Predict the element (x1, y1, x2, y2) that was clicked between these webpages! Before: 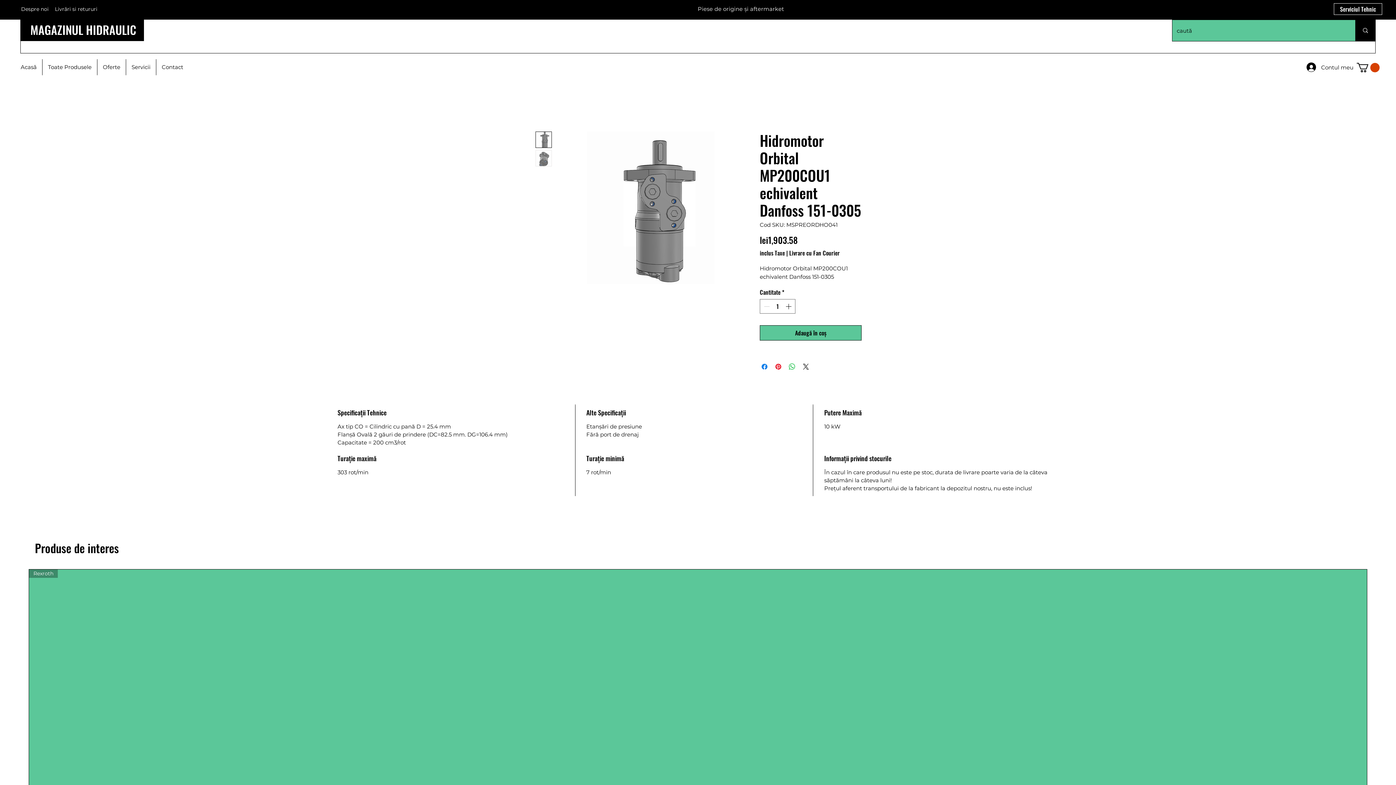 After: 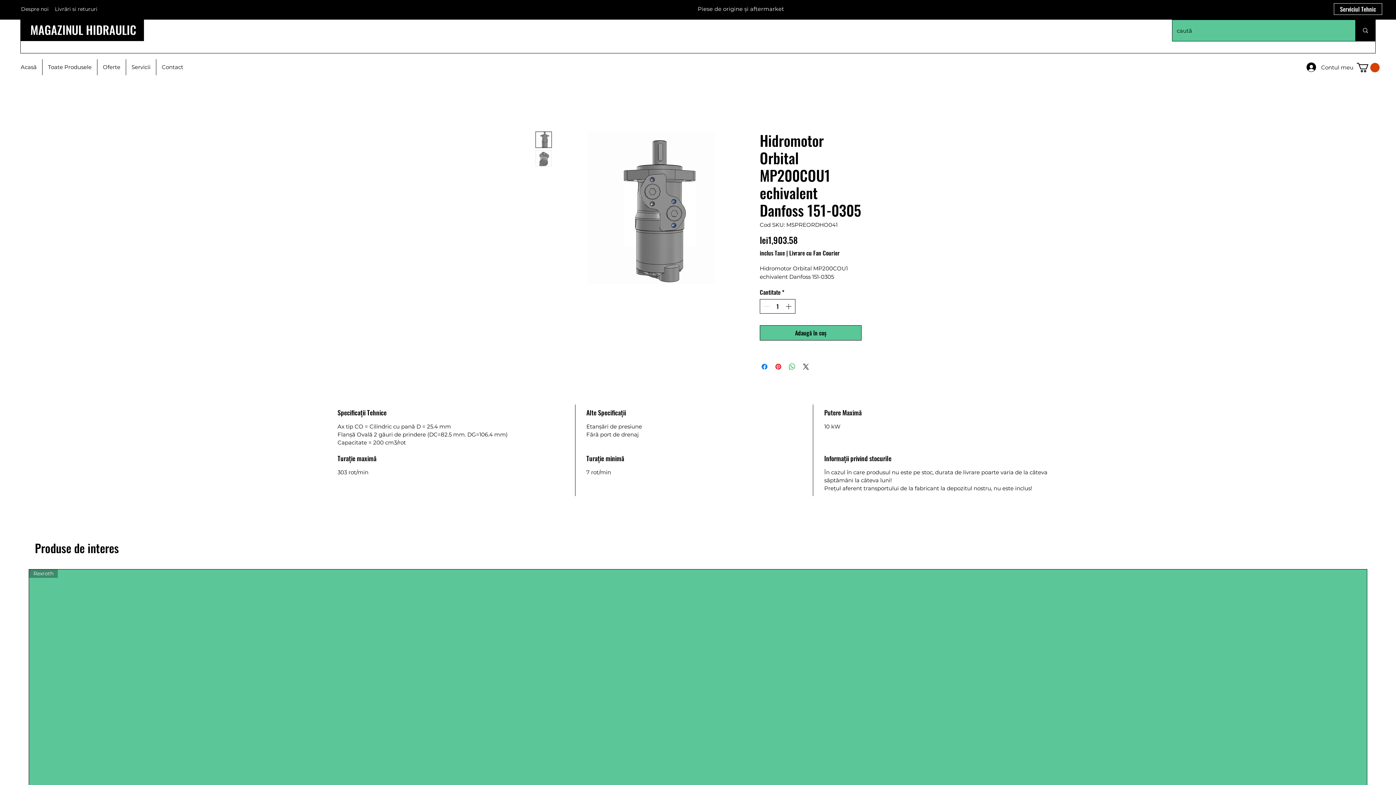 Action: bbox: (784, 299, 794, 313)